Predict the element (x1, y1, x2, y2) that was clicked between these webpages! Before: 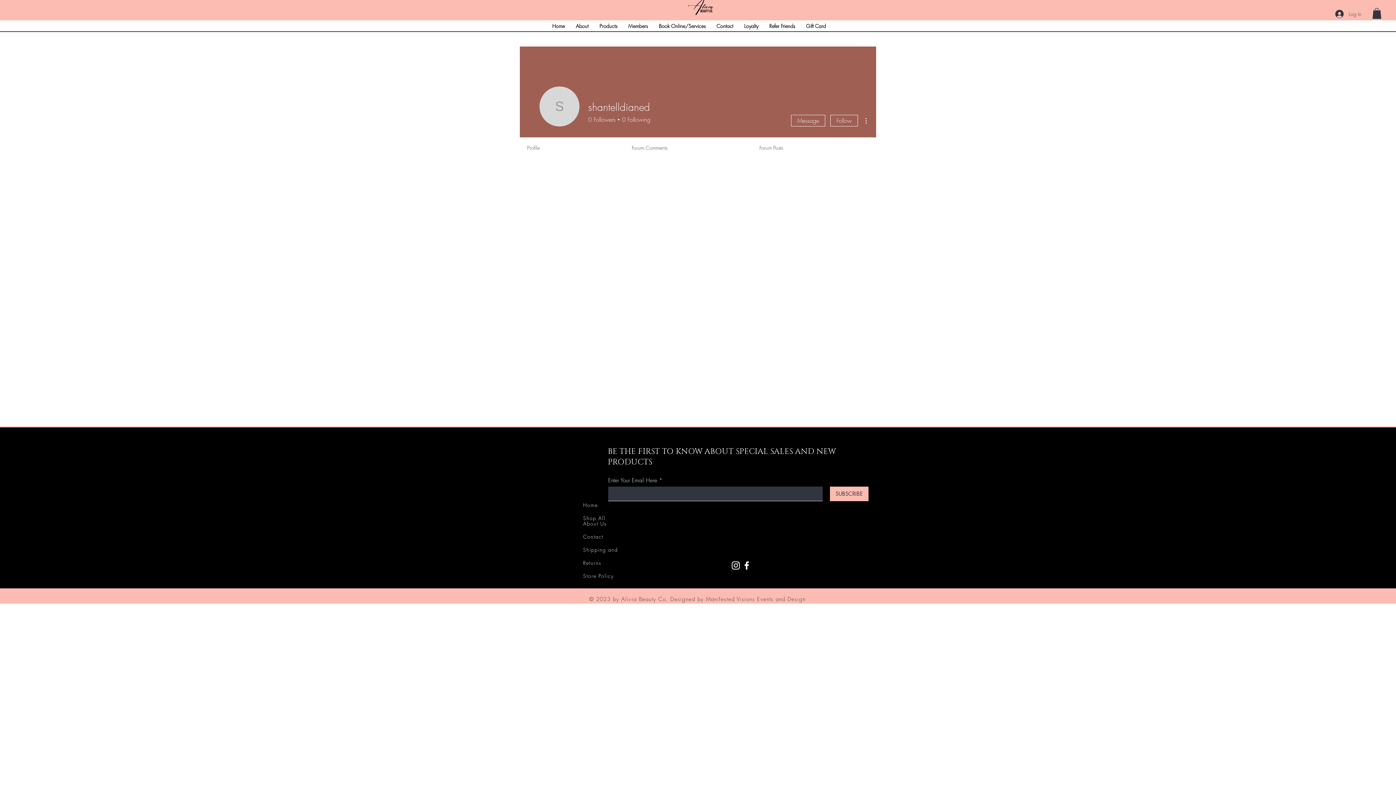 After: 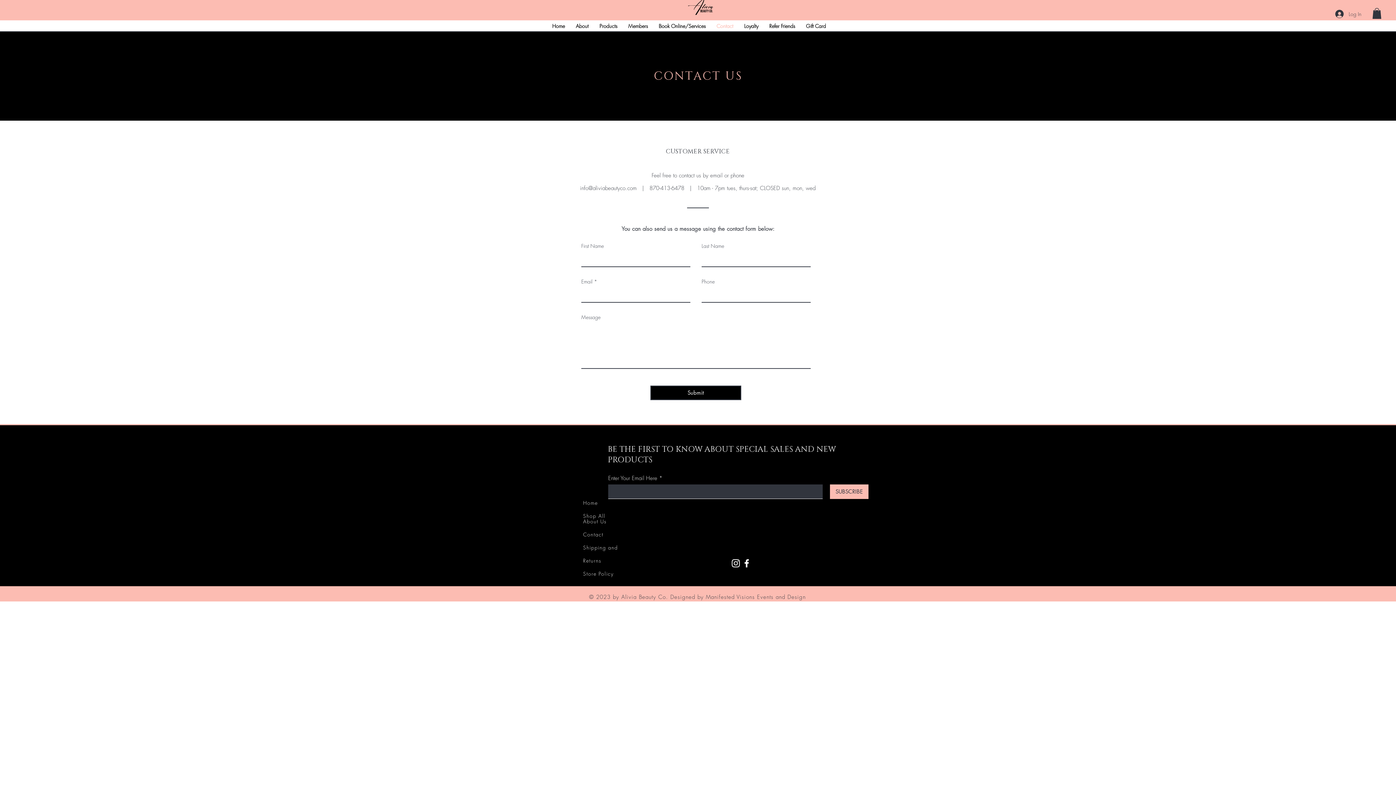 Action: label: Contact bbox: (711, 19, 738, 31)